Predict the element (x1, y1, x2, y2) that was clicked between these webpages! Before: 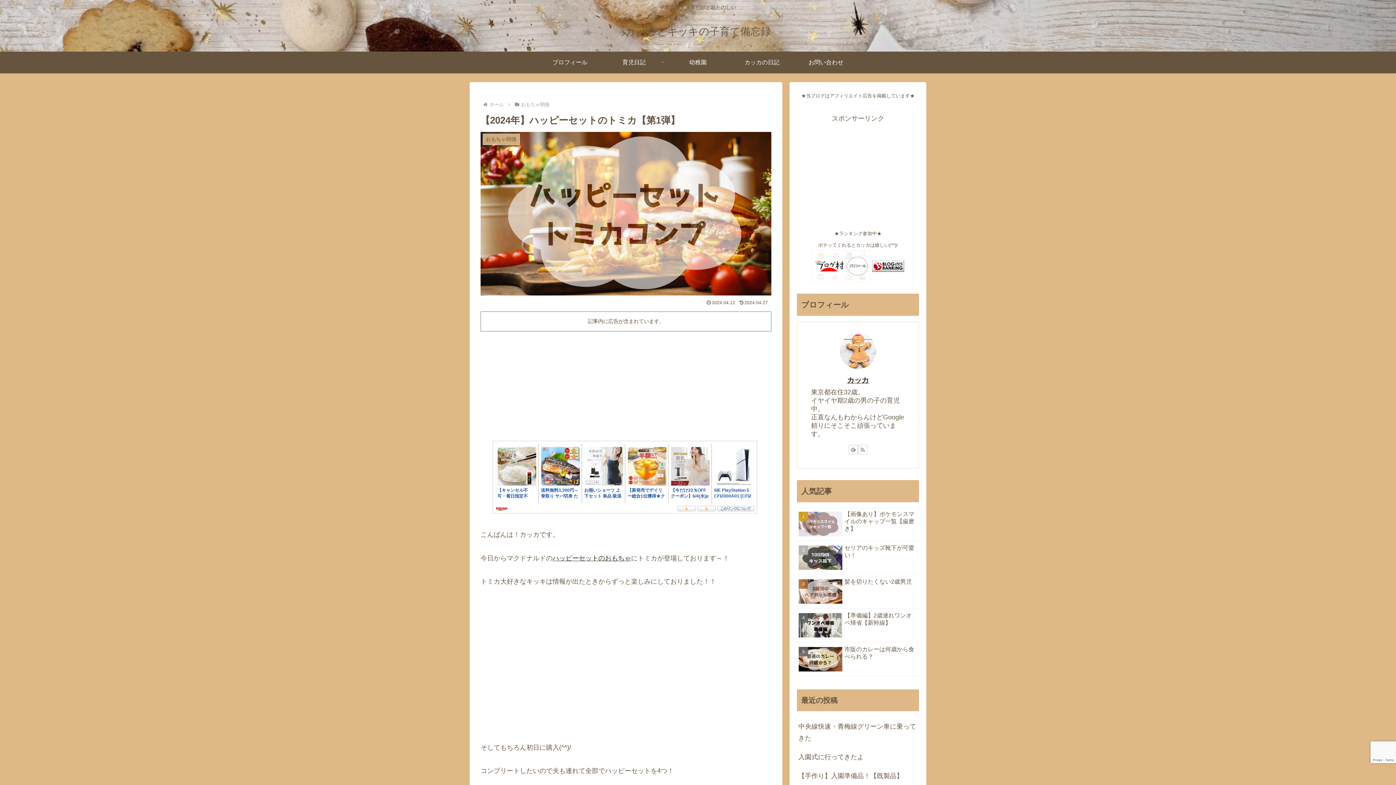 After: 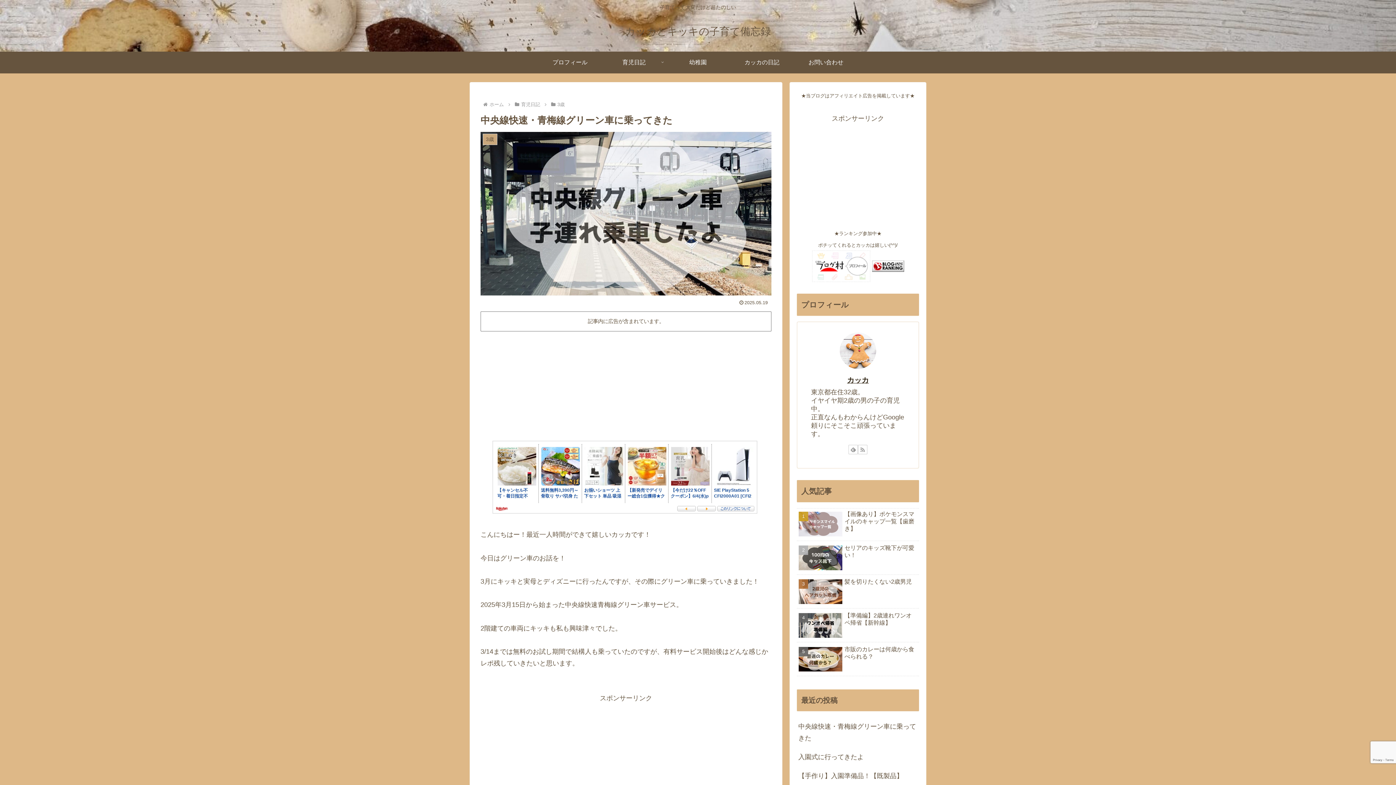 Action: label: 中央線快速・青梅線グリーン車に乗ってきた bbox: (797, 717, 919, 748)